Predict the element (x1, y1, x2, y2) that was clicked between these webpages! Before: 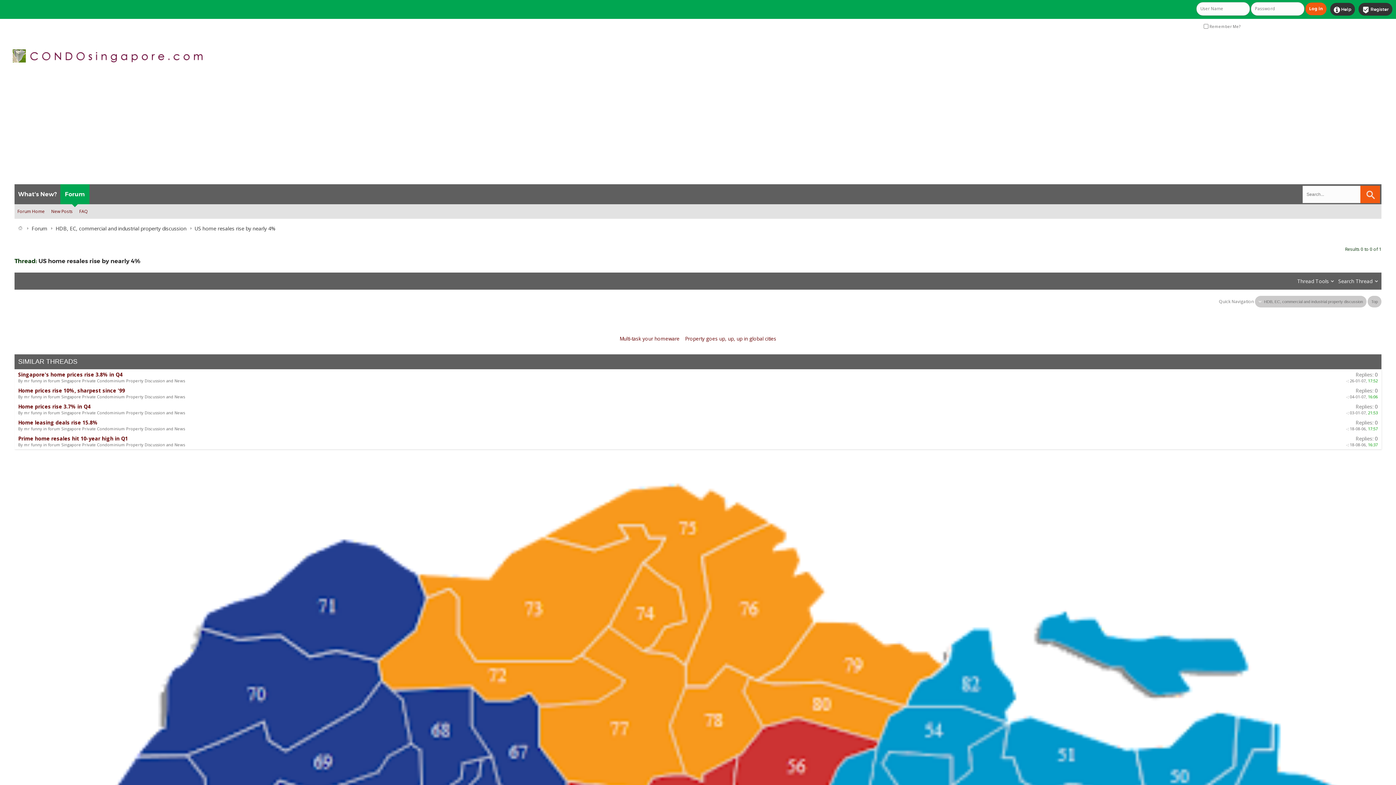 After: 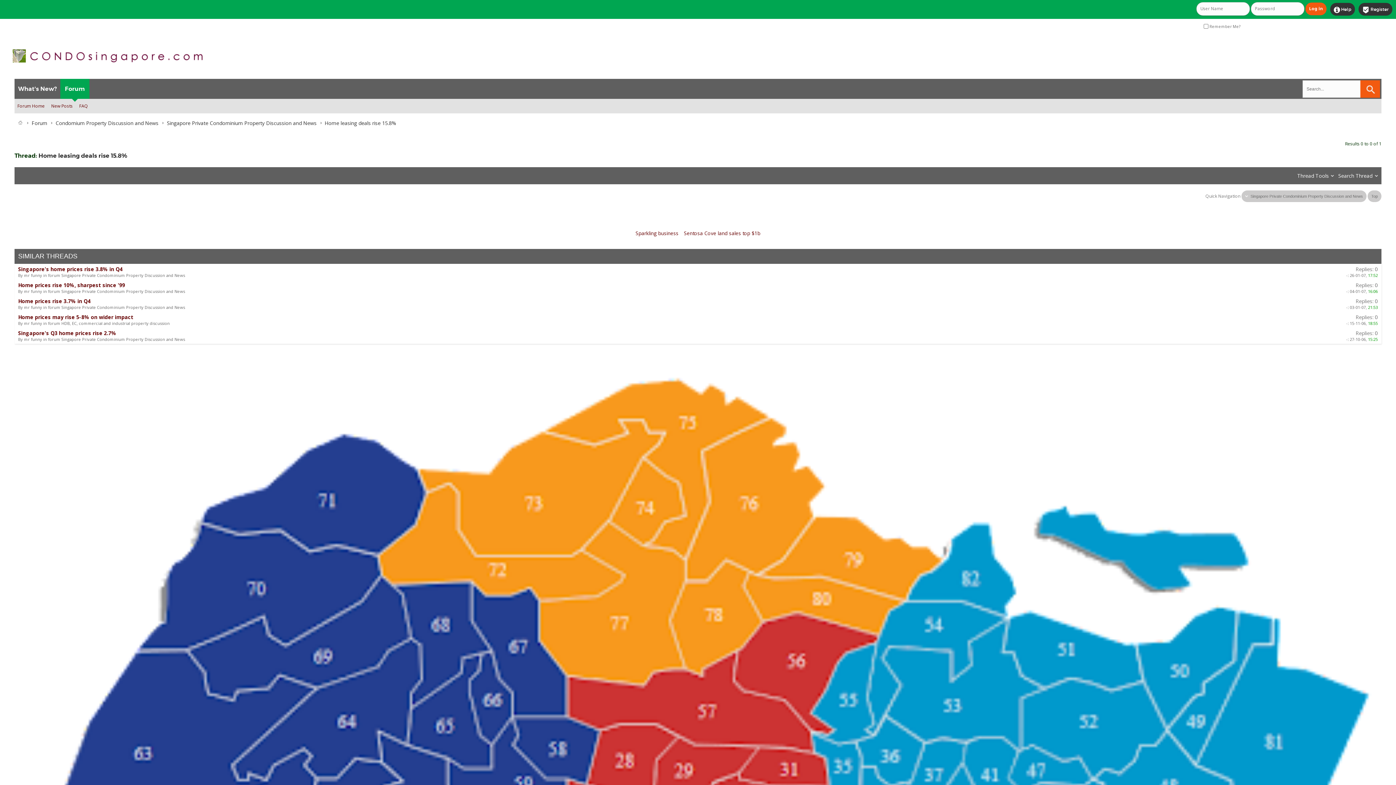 Action: bbox: (18, 419, 97, 426) label: Home leasing deals rise 15.8%